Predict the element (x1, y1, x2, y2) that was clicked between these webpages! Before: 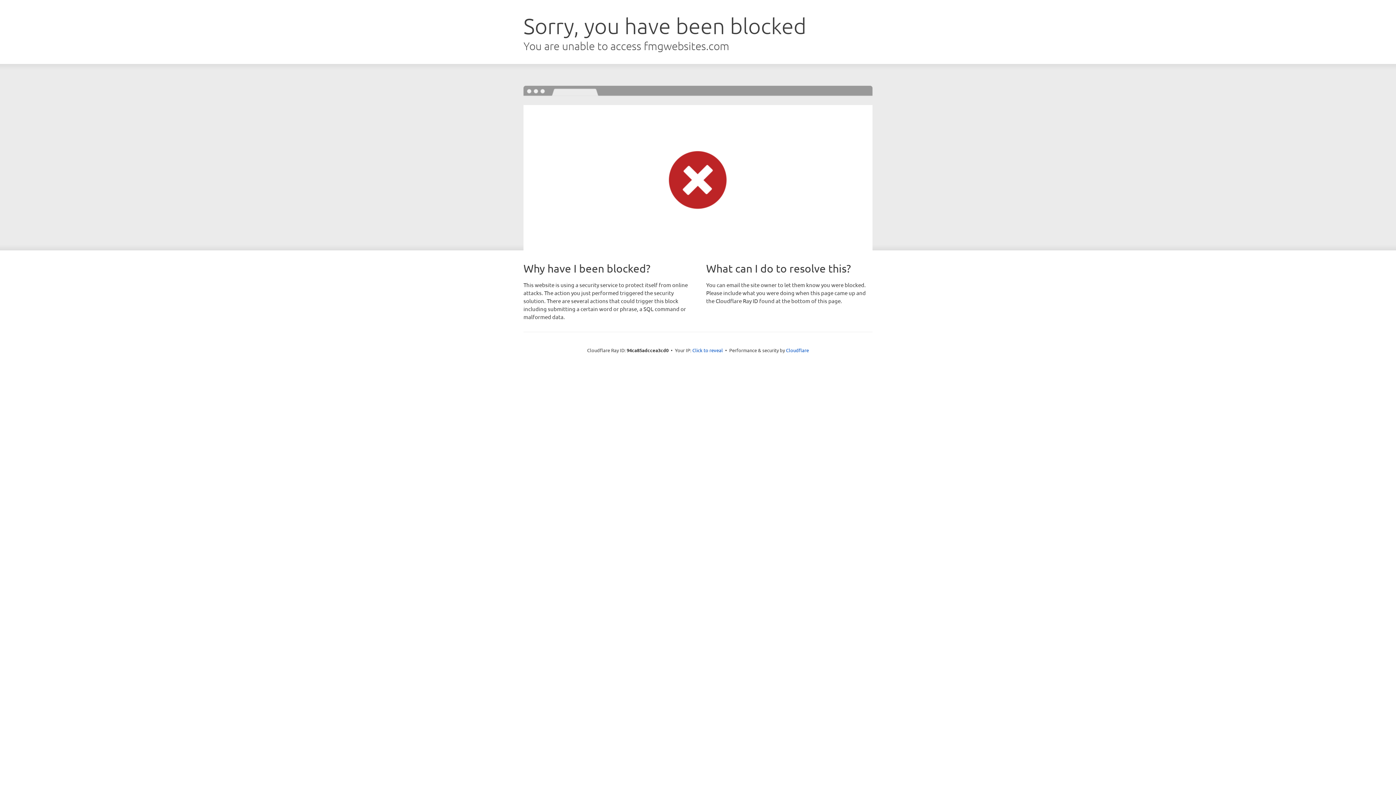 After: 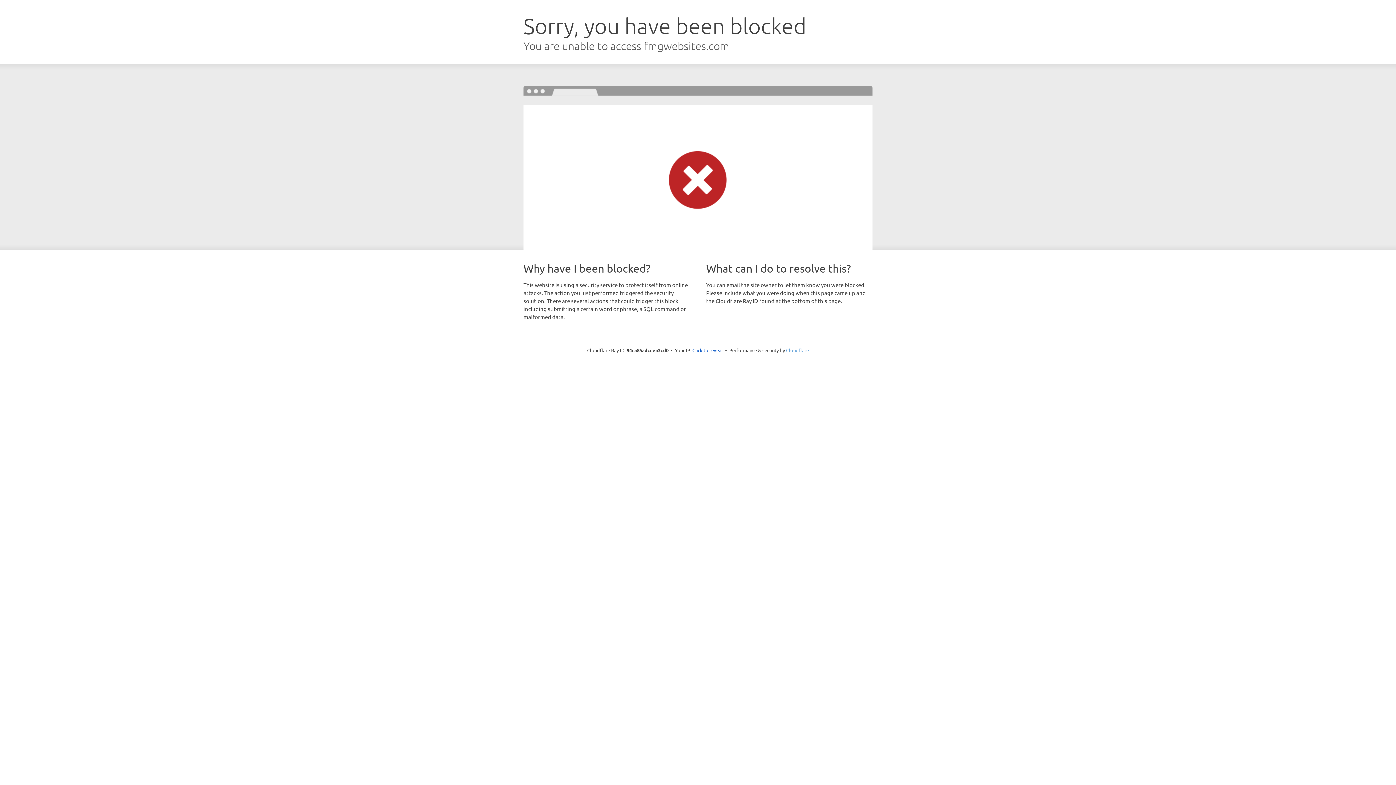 Action: label: Cloudflare bbox: (786, 347, 809, 353)